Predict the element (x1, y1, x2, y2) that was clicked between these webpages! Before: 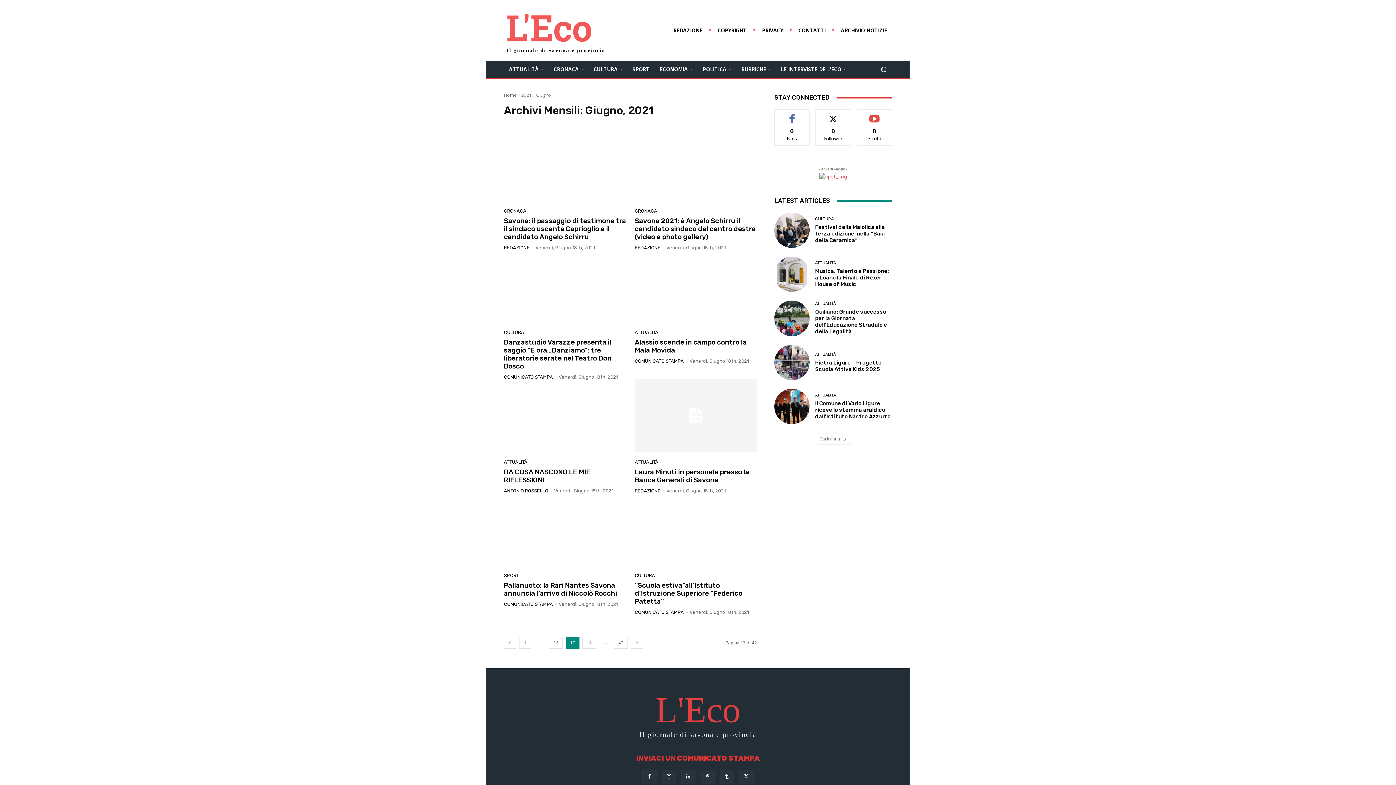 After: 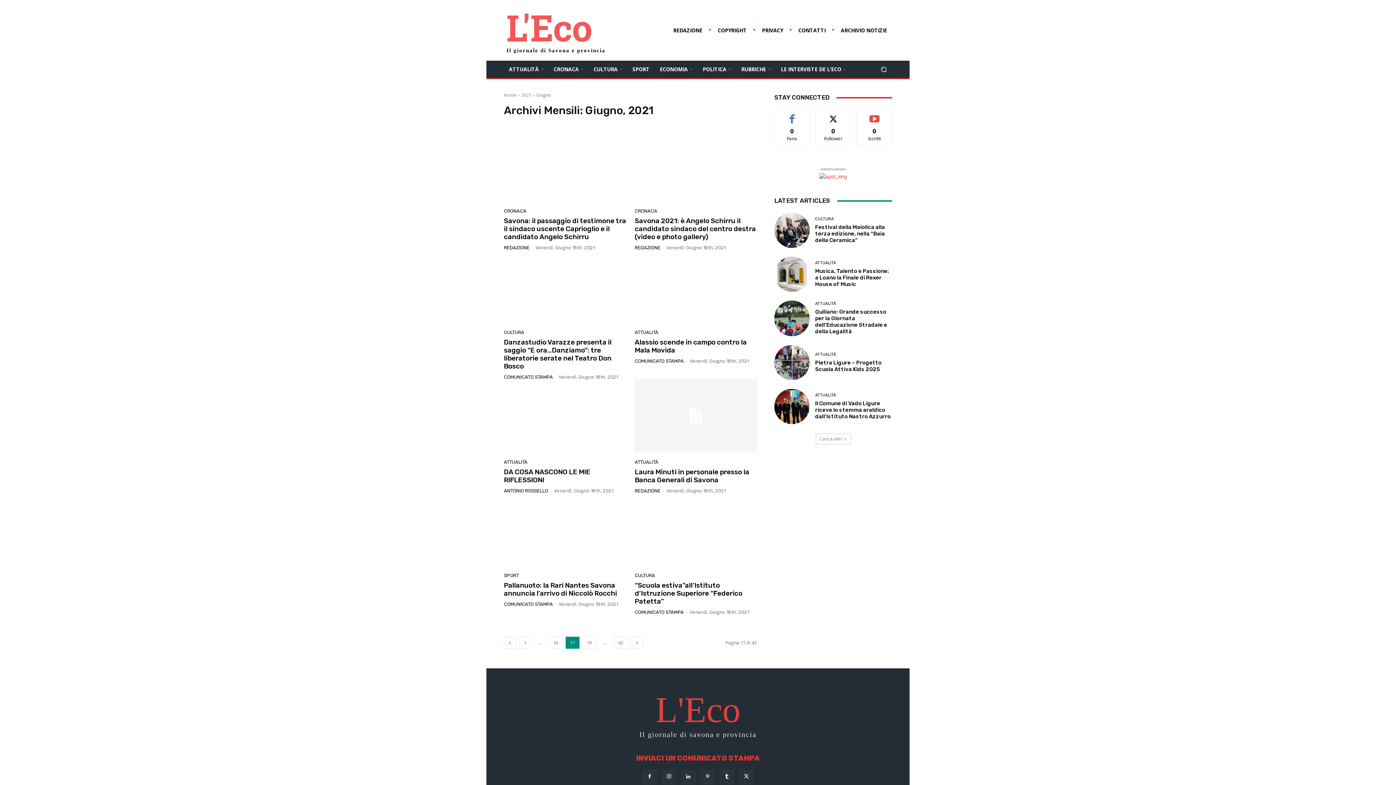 Action: bbox: (819, 173, 847, 180)